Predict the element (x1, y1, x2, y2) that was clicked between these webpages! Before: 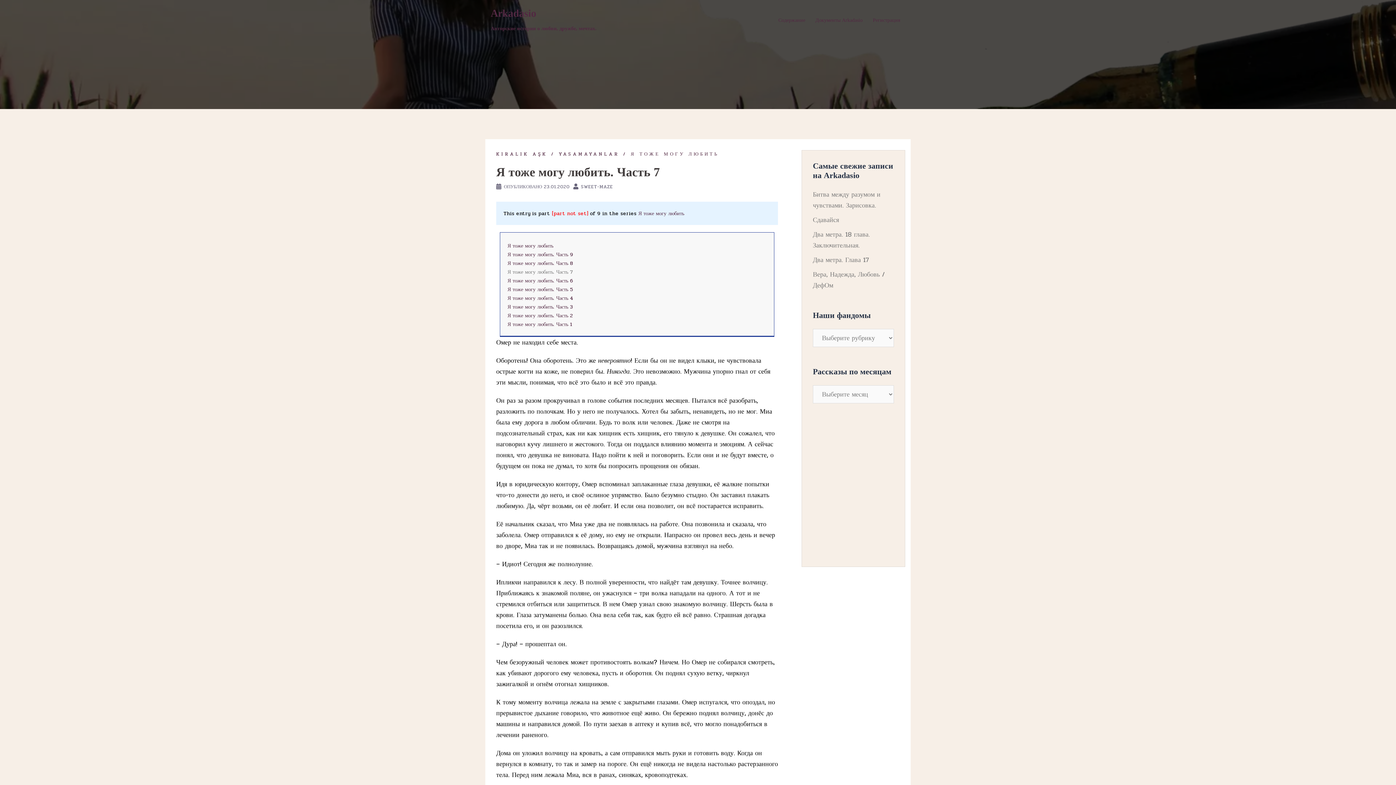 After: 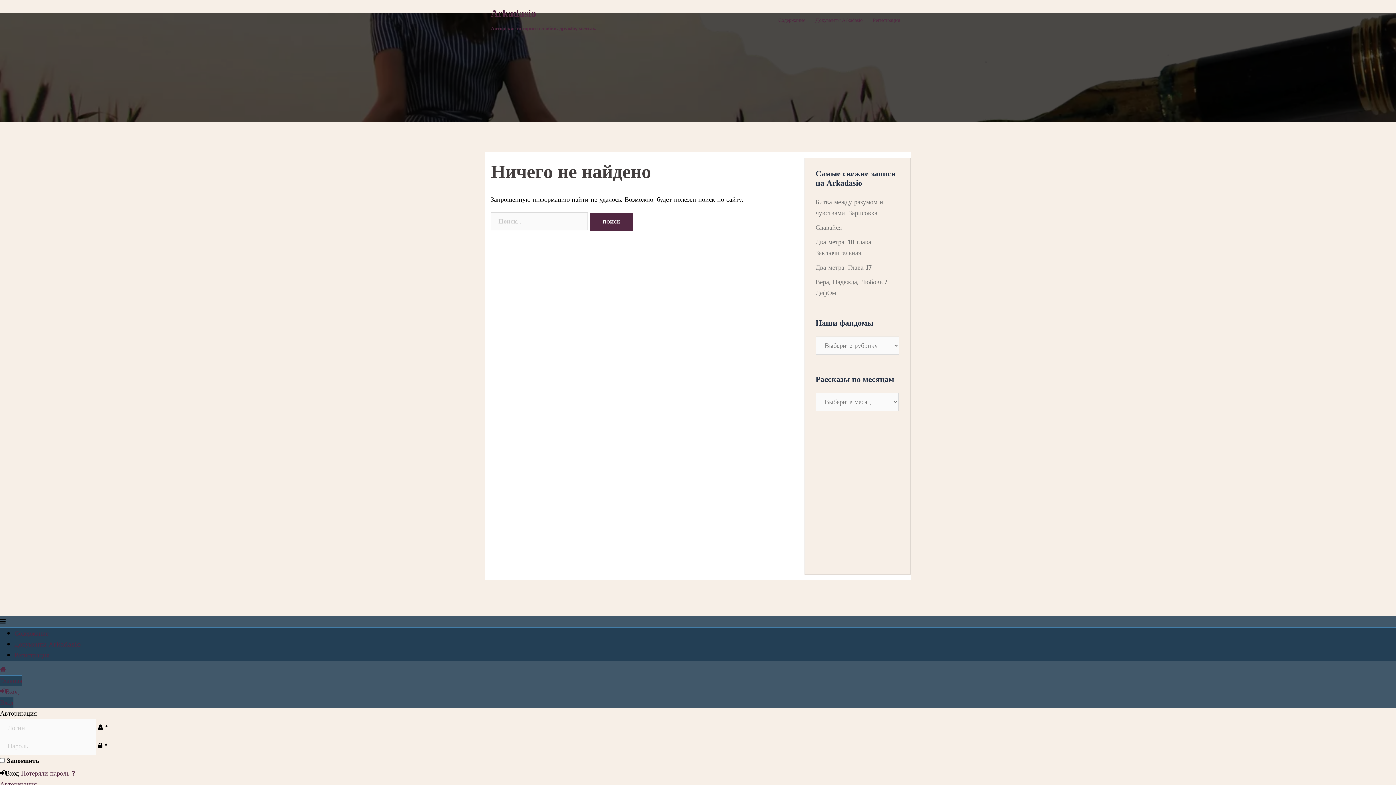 Action: bbox: (638, 209, 684, 217) label: Я тоже могу любить